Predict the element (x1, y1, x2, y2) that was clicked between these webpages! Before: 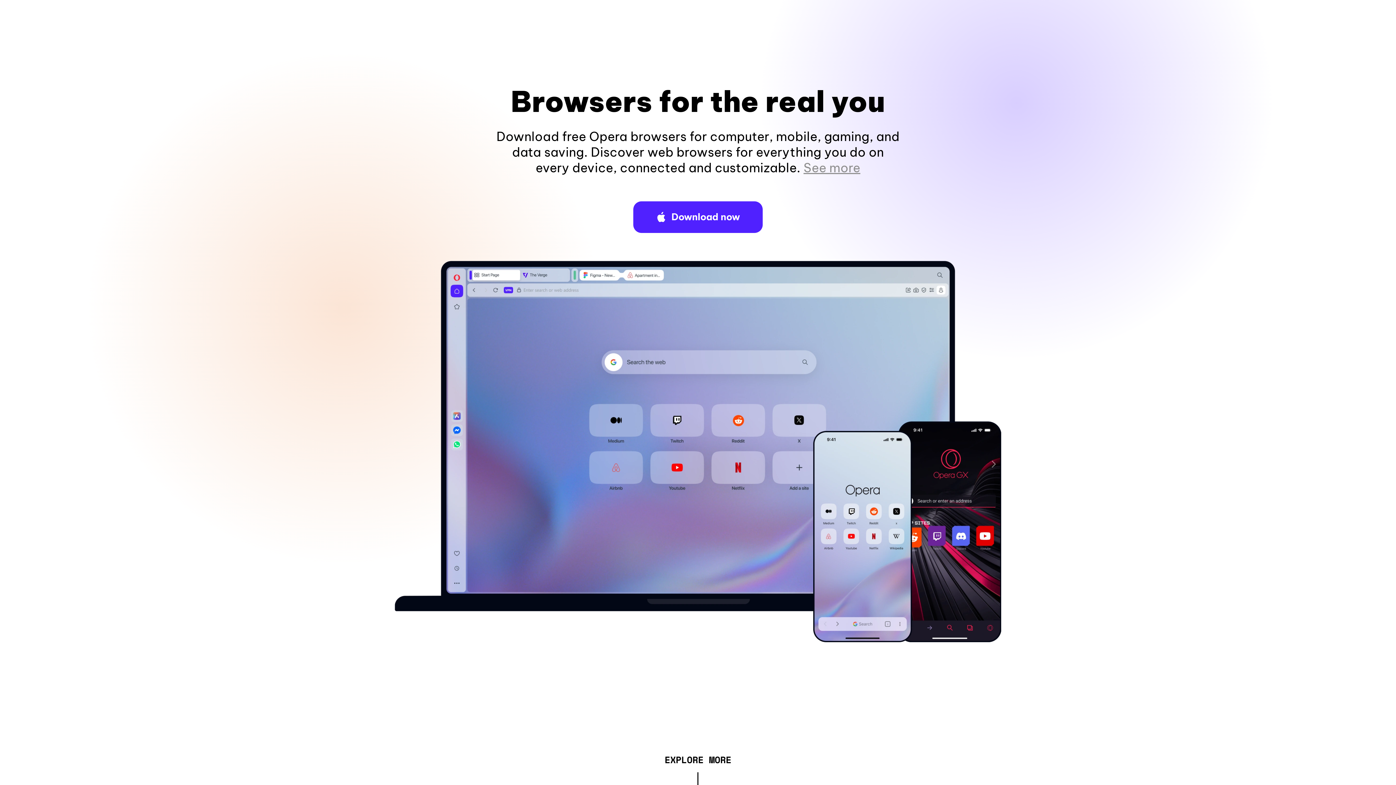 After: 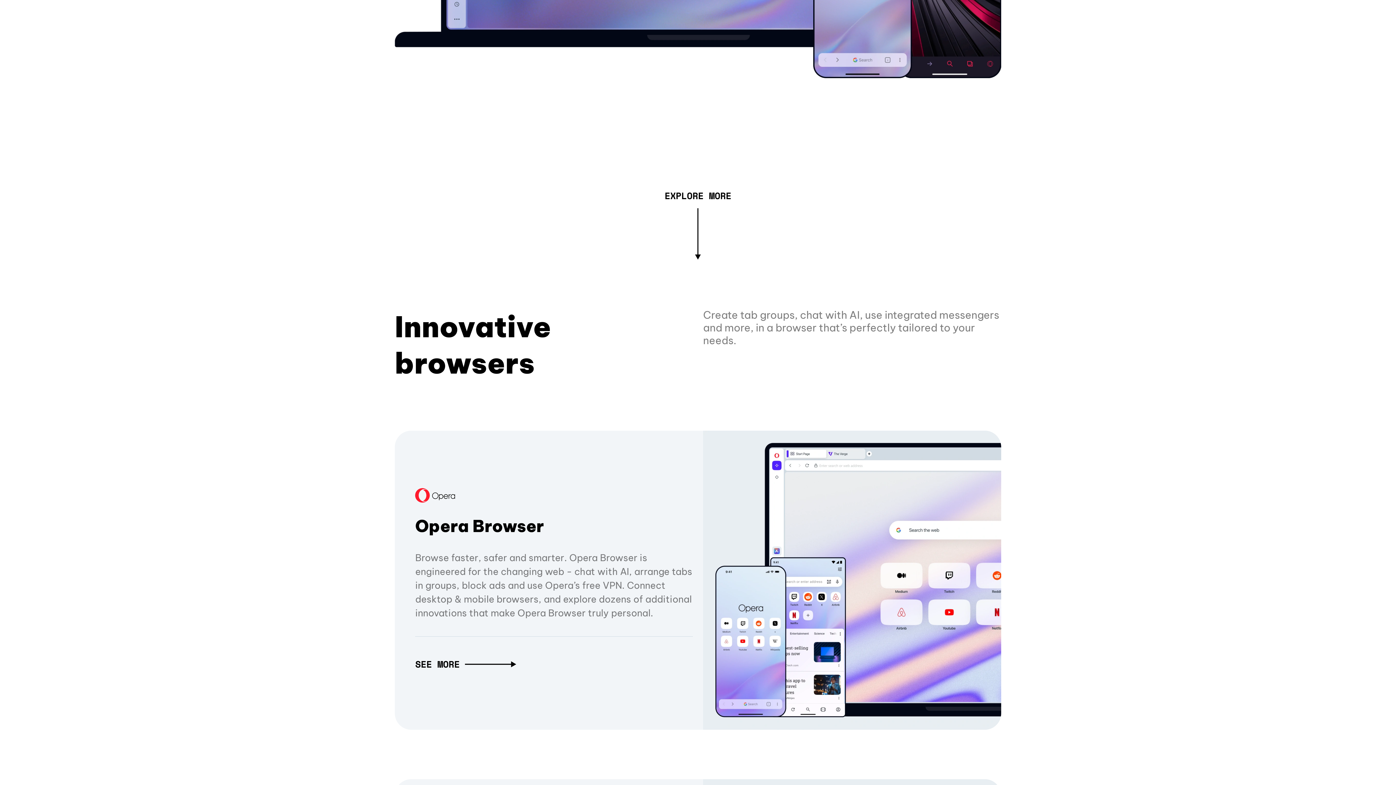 Action: label: See more bbox: (803, 160, 860, 175)